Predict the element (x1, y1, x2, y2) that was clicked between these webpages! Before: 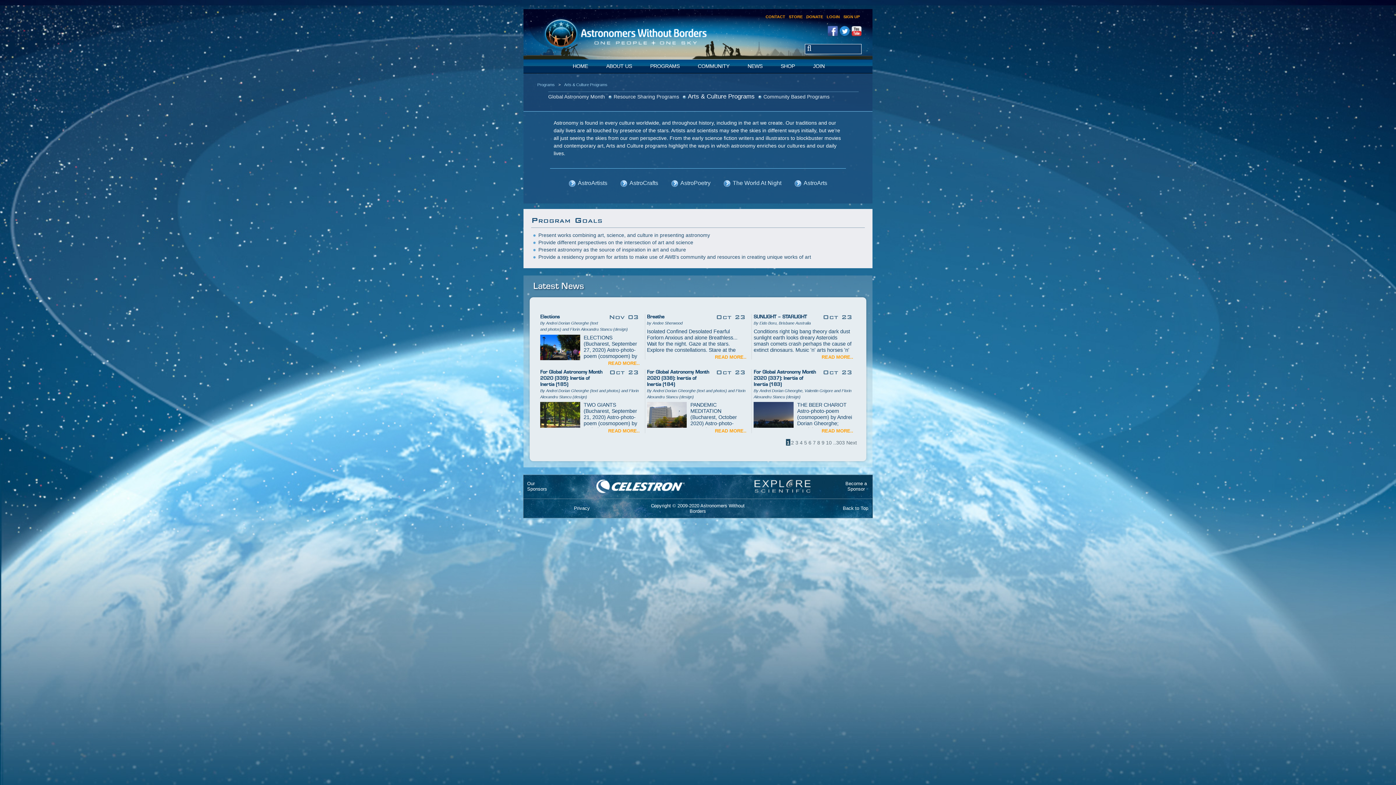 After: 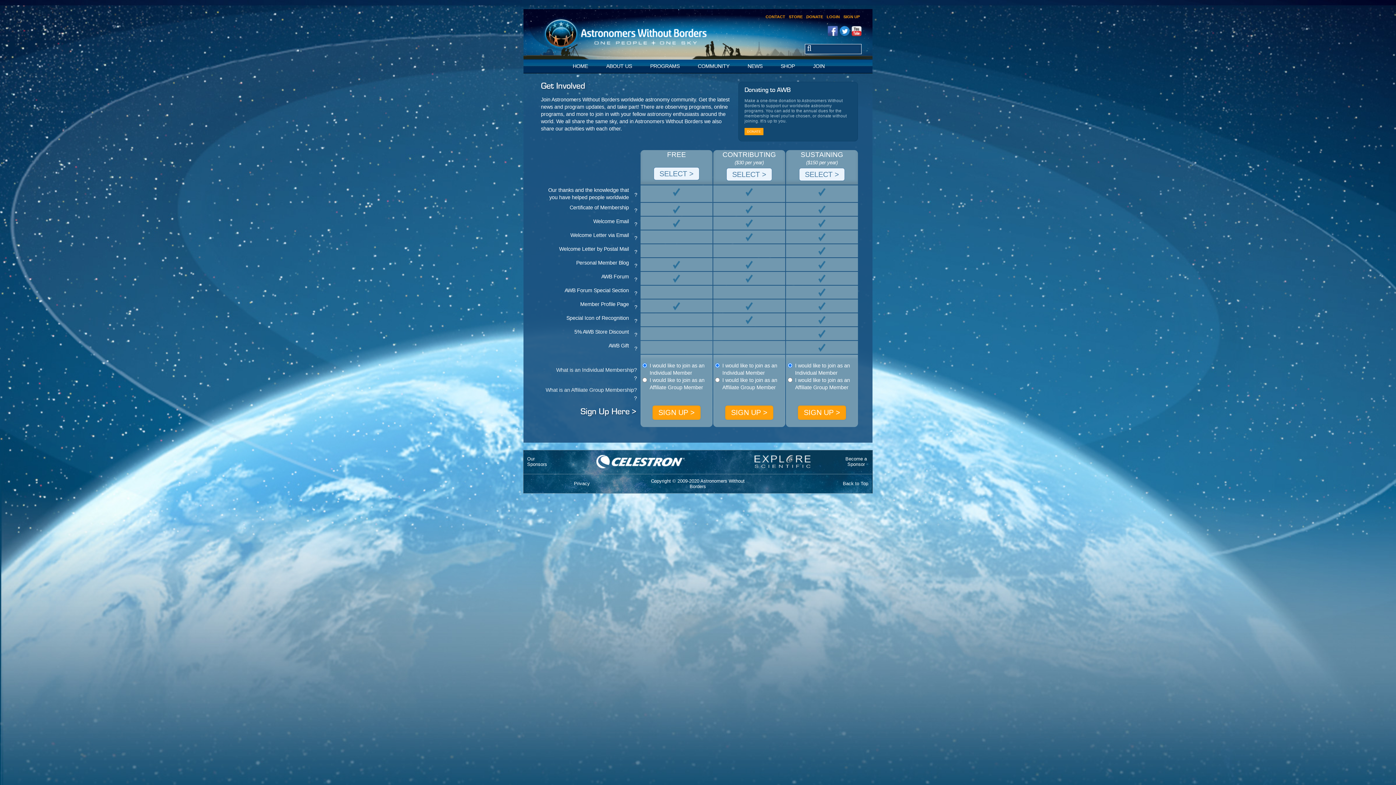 Action: bbox: (841, 13, 861, 20) label: SIGN UP